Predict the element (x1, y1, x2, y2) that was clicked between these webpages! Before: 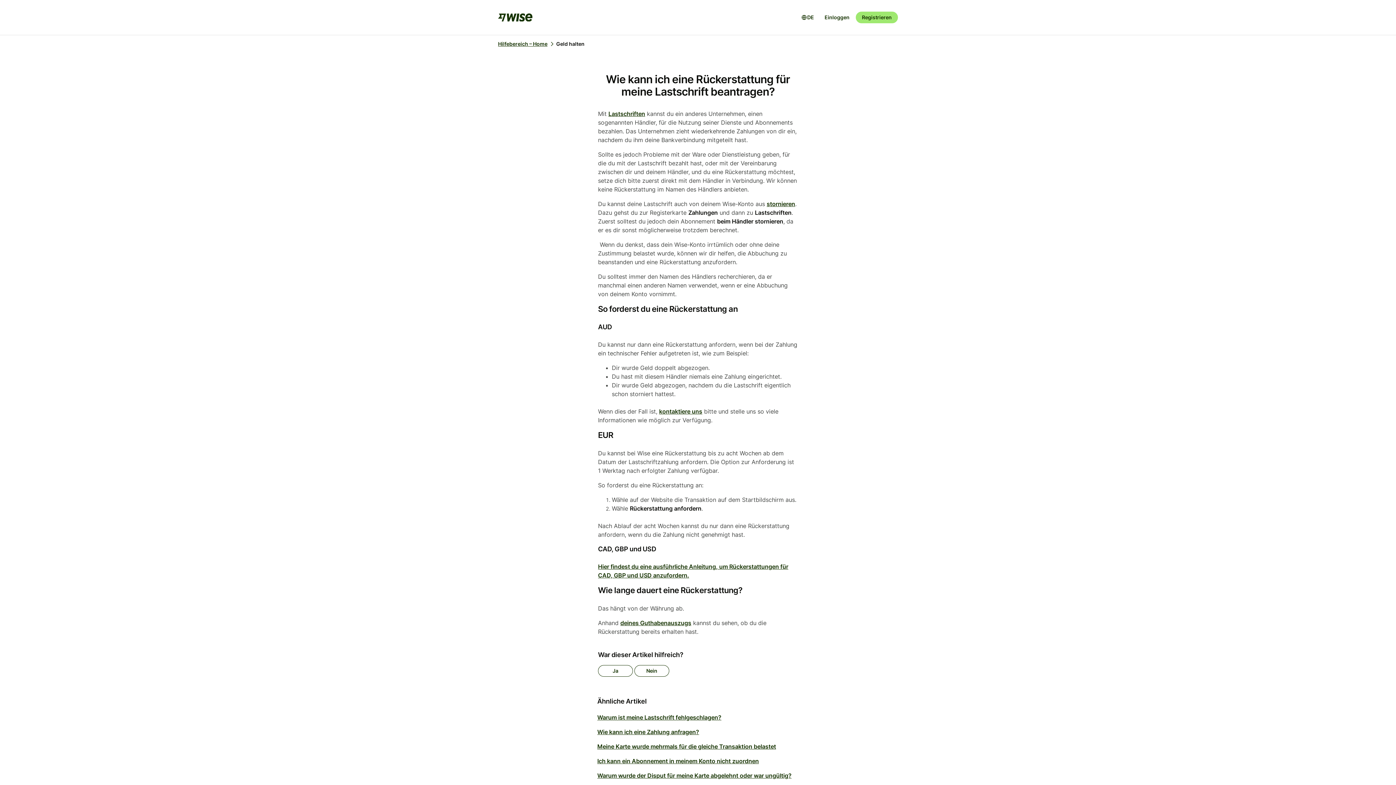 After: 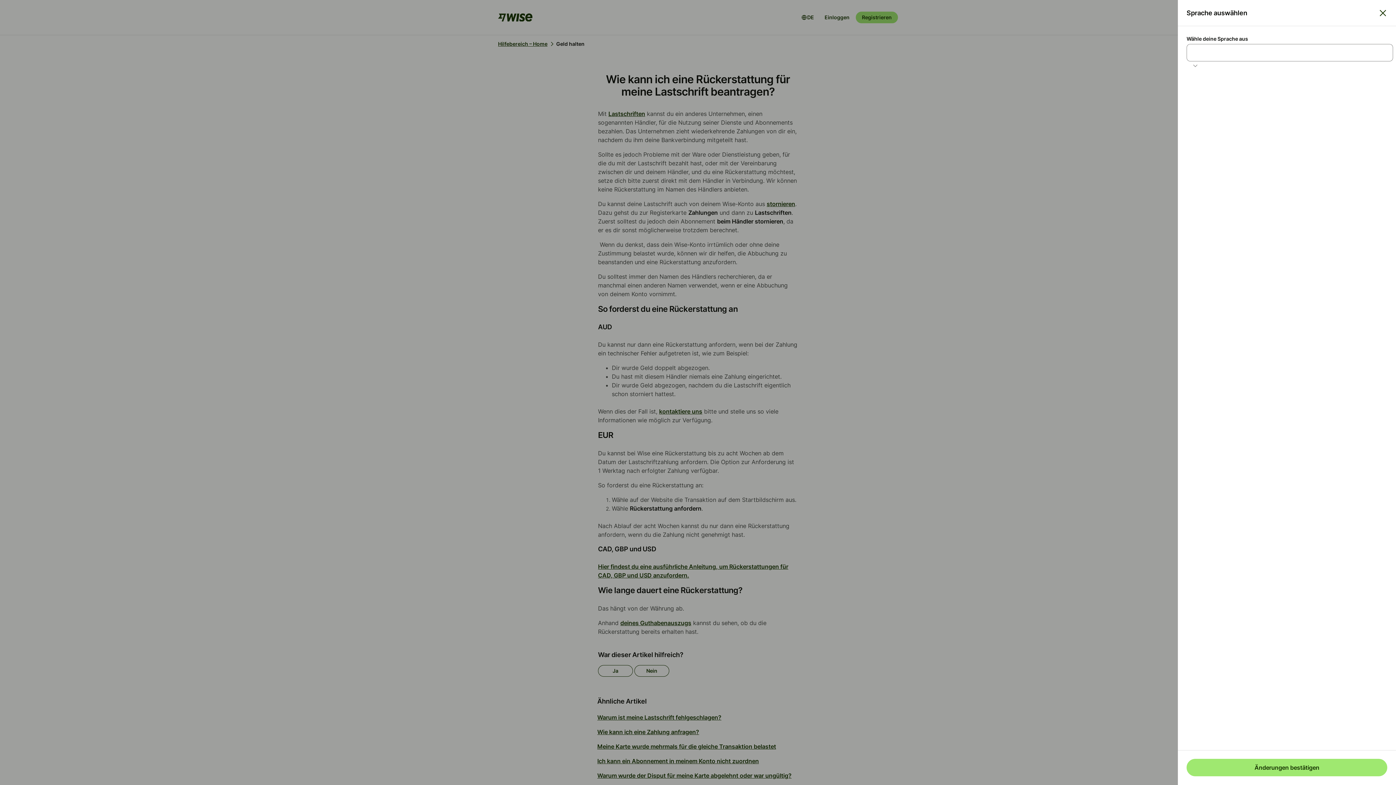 Action: bbox: (797, 11, 818, 23) label: Sprachauswahl öffnen